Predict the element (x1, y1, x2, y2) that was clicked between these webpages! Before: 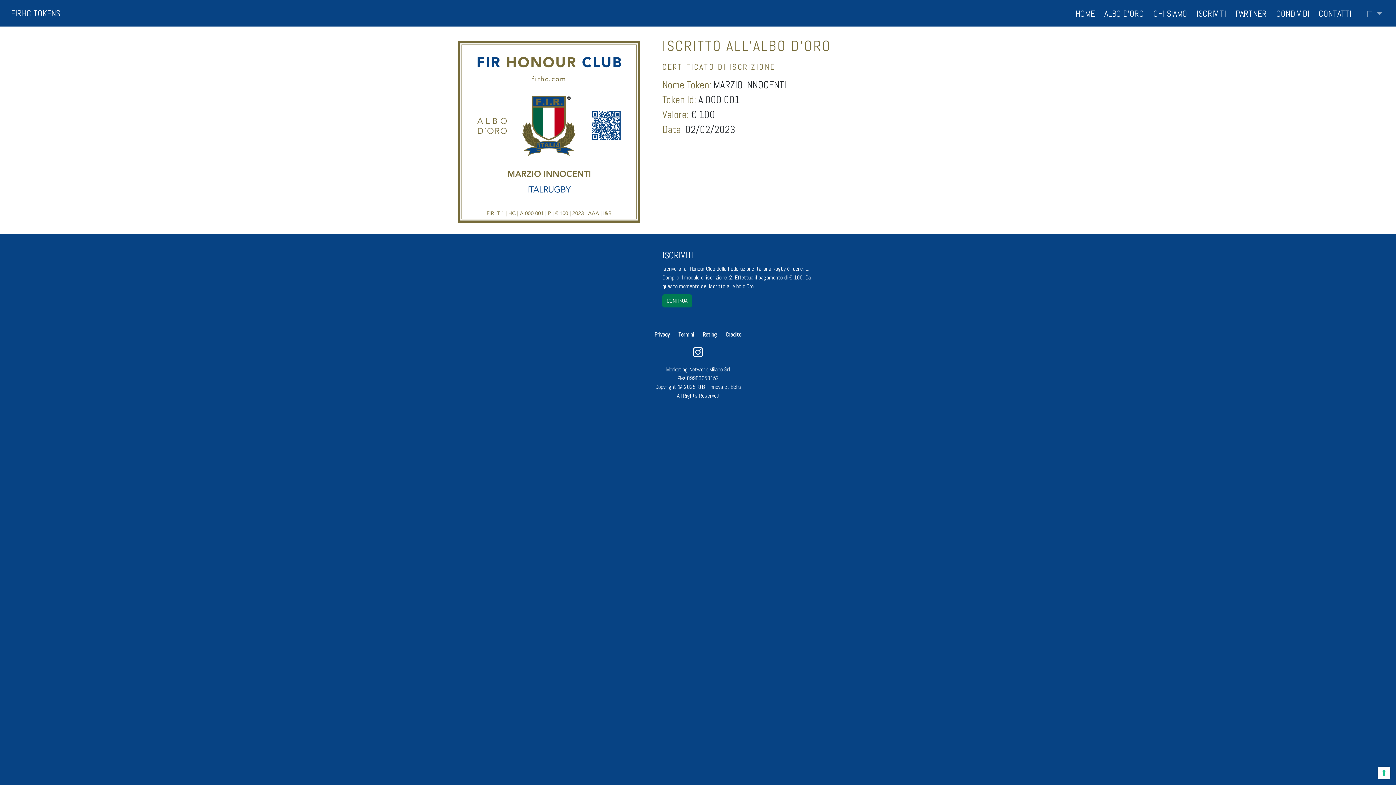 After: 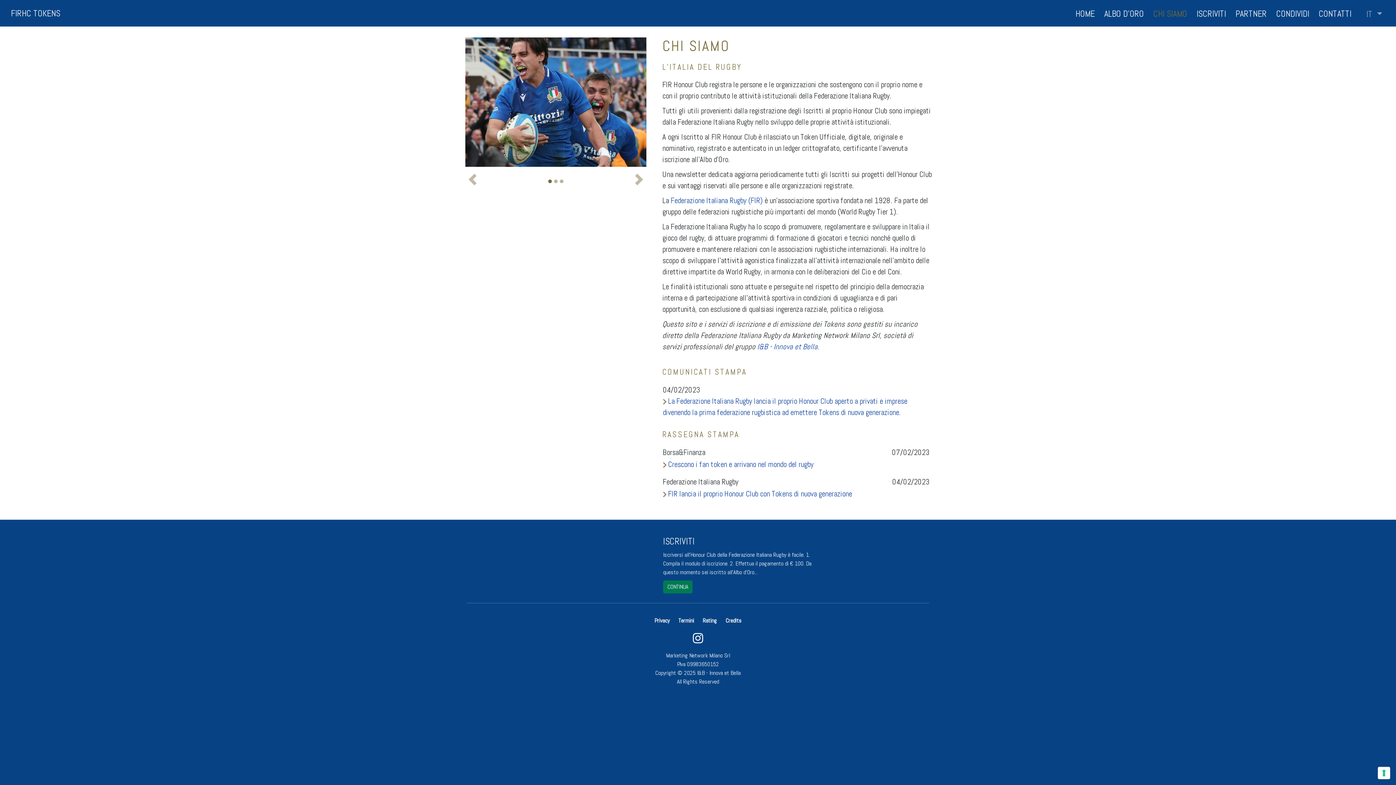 Action: bbox: (1148, 4, 1192, 22) label: CHI SIAMO